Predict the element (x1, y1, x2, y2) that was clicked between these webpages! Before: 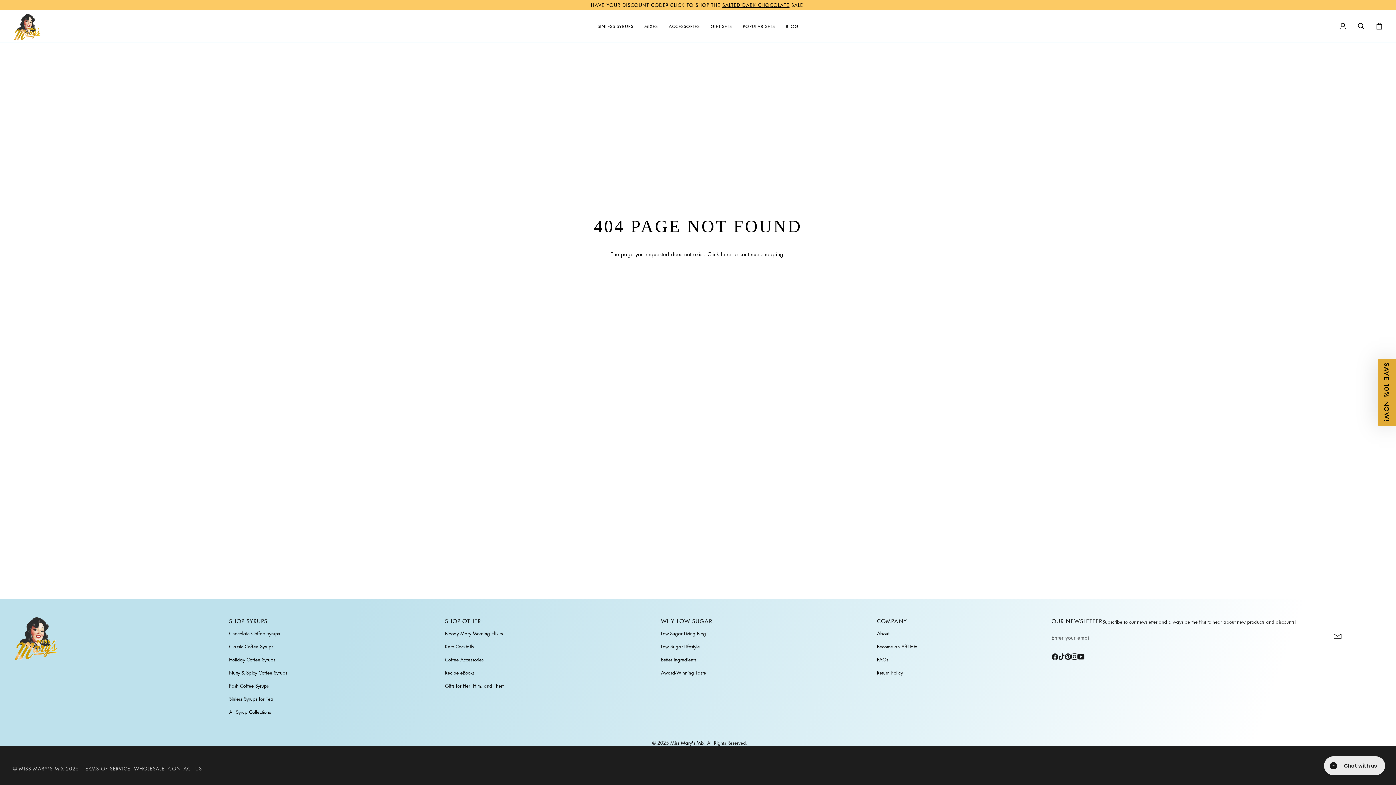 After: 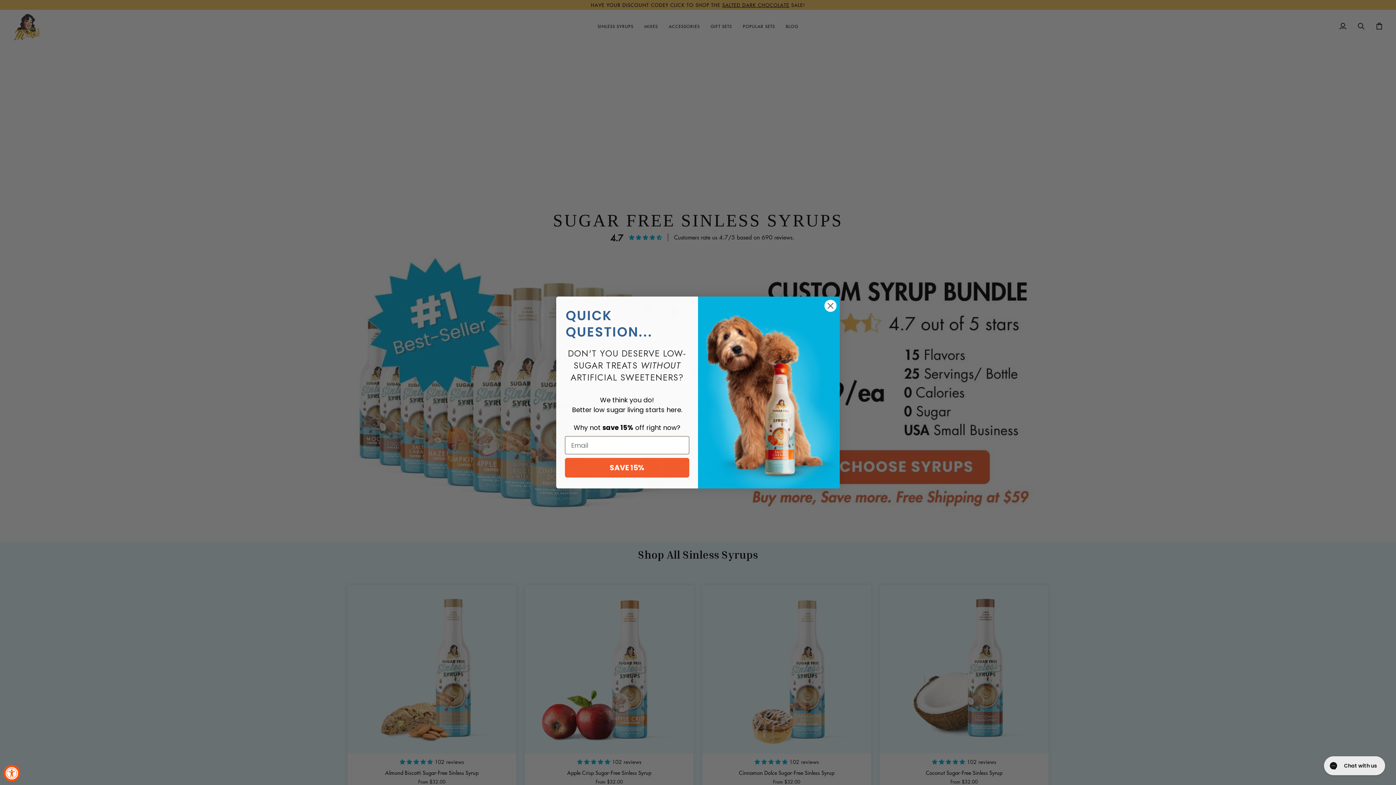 Action: bbox: (592, 9, 639, 42) label: SINLESS SYRUPS